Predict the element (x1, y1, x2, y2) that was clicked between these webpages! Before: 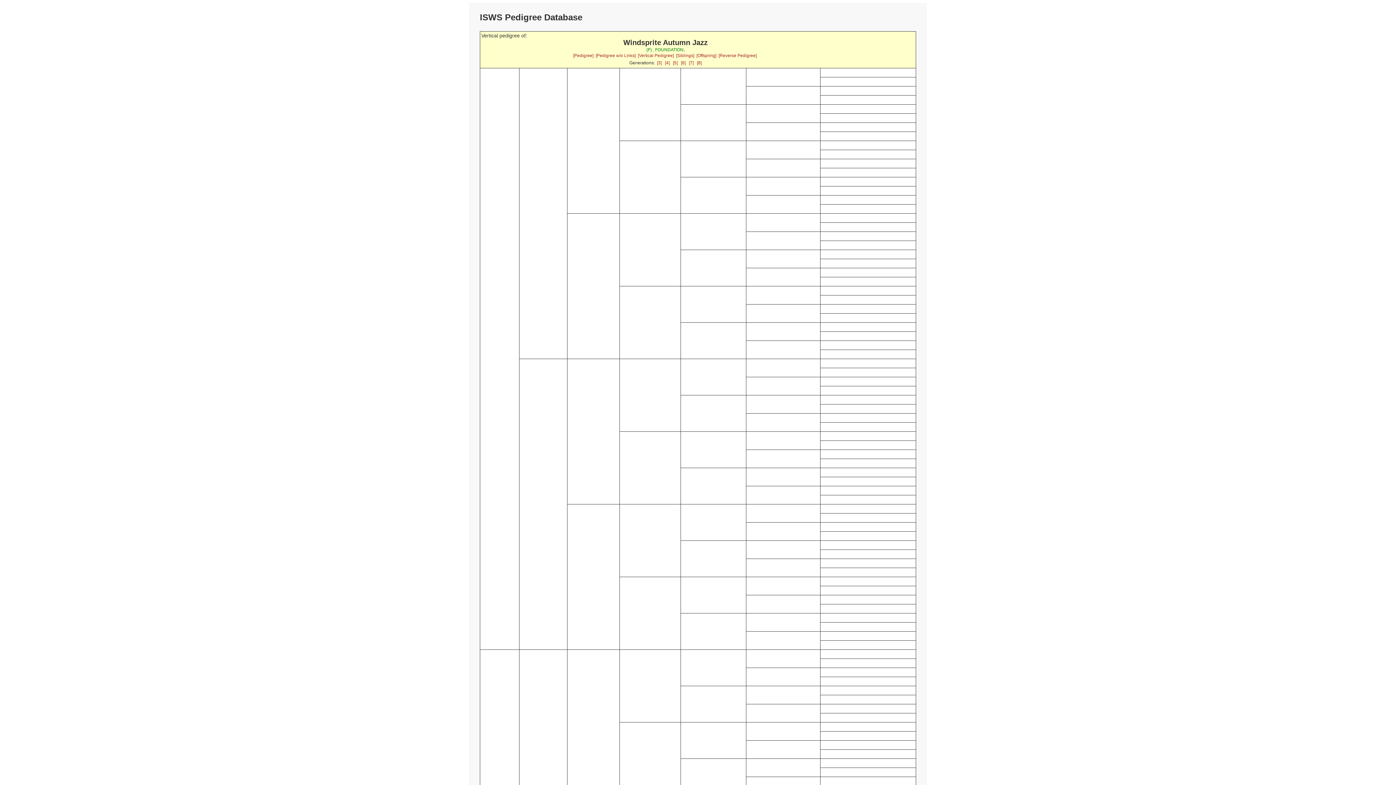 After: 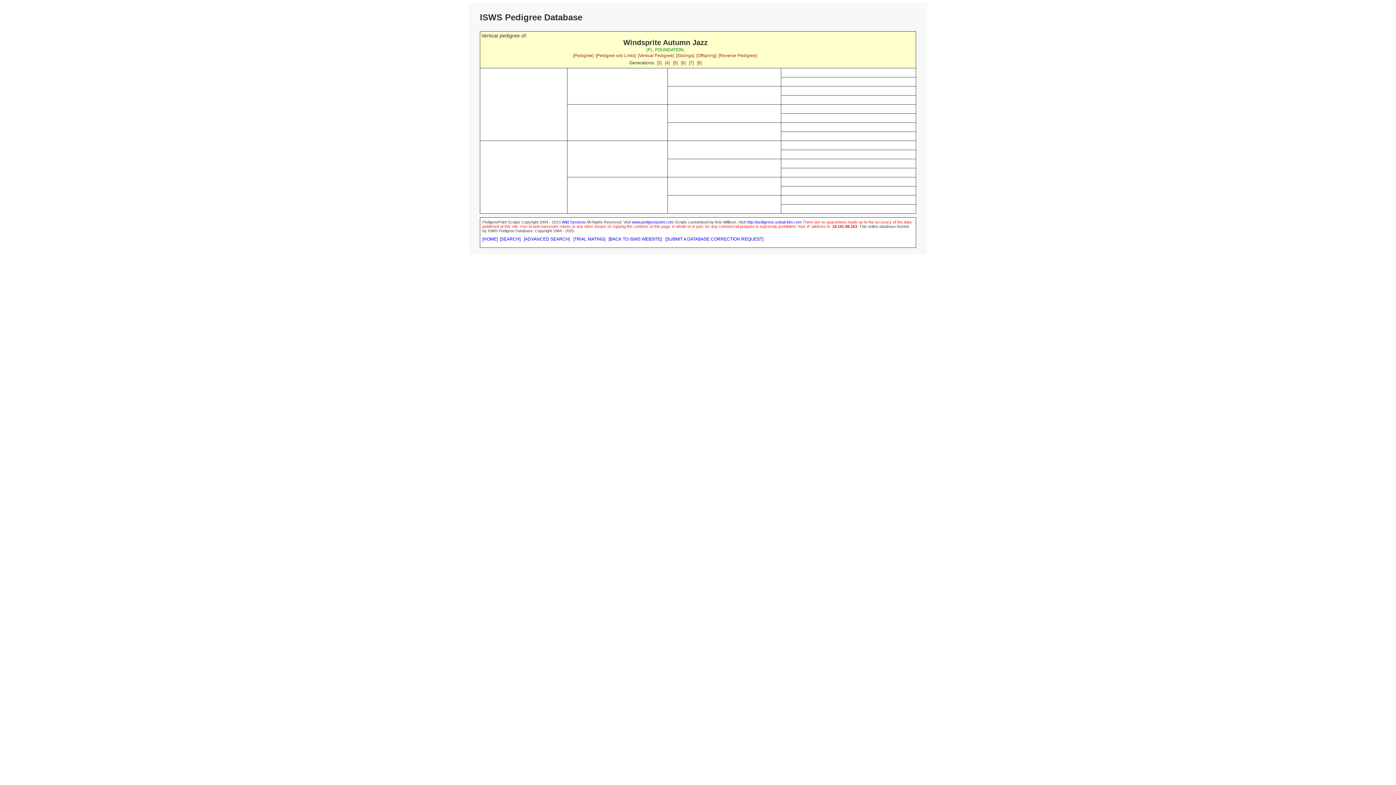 Action: label: [4] bbox: (665, 60, 669, 65)